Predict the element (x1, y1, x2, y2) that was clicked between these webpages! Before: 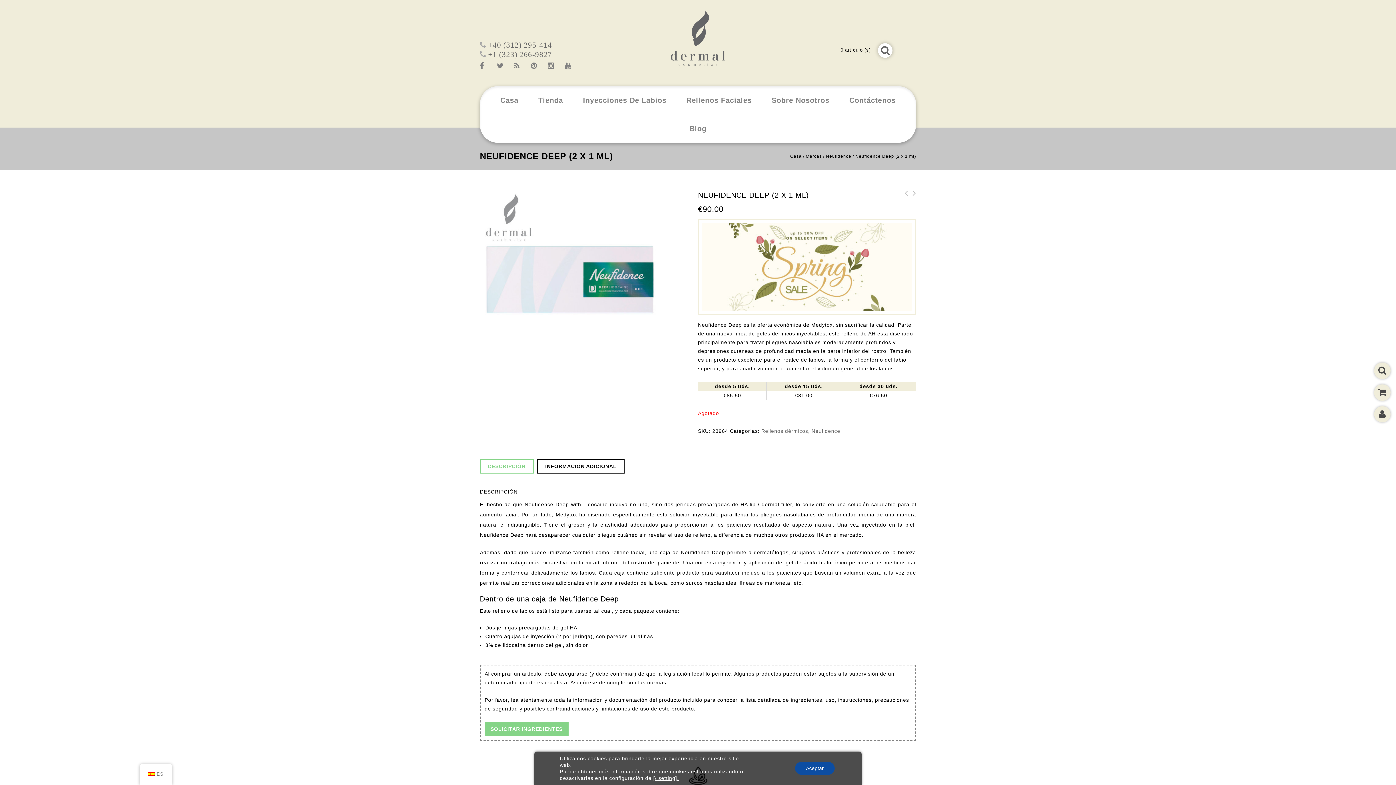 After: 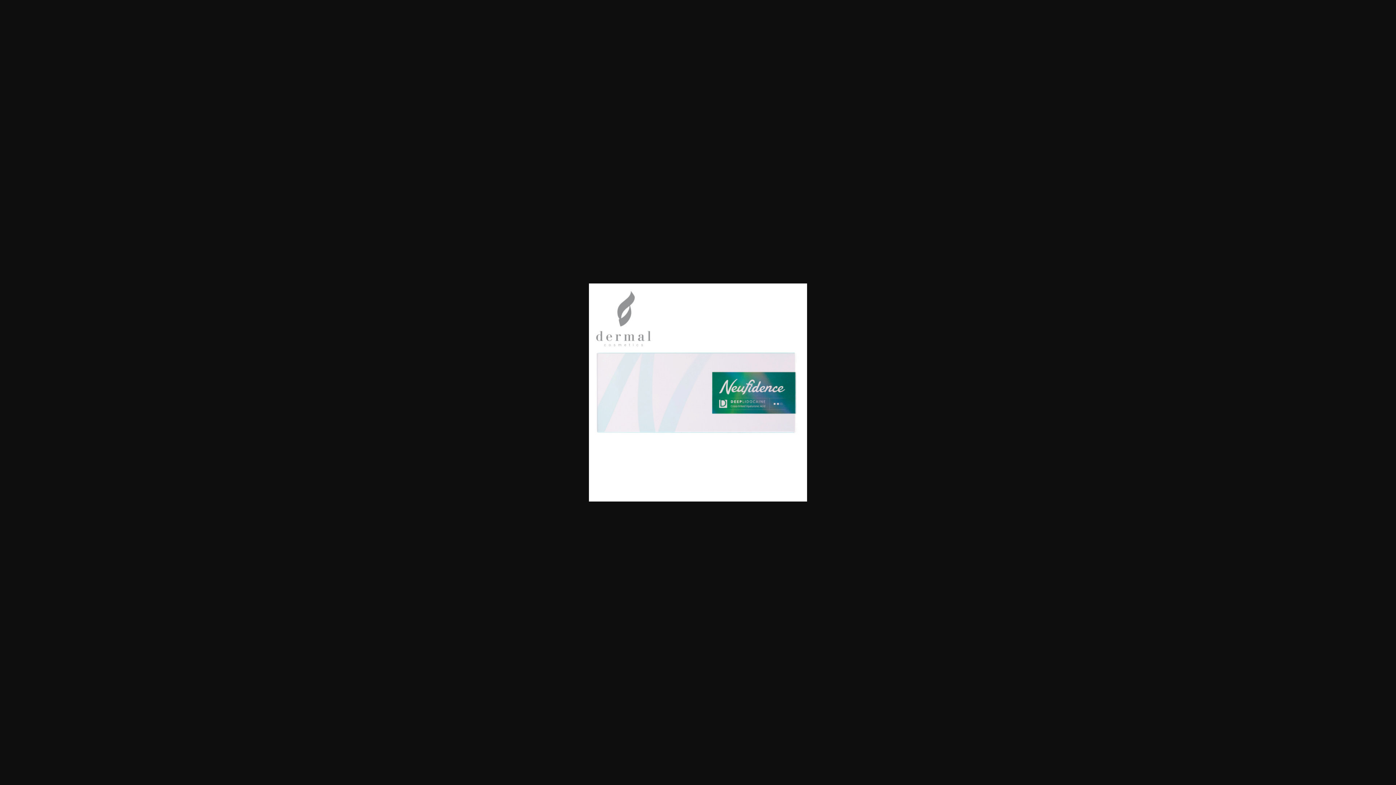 Action: bbox: (480, 188, 663, 371)